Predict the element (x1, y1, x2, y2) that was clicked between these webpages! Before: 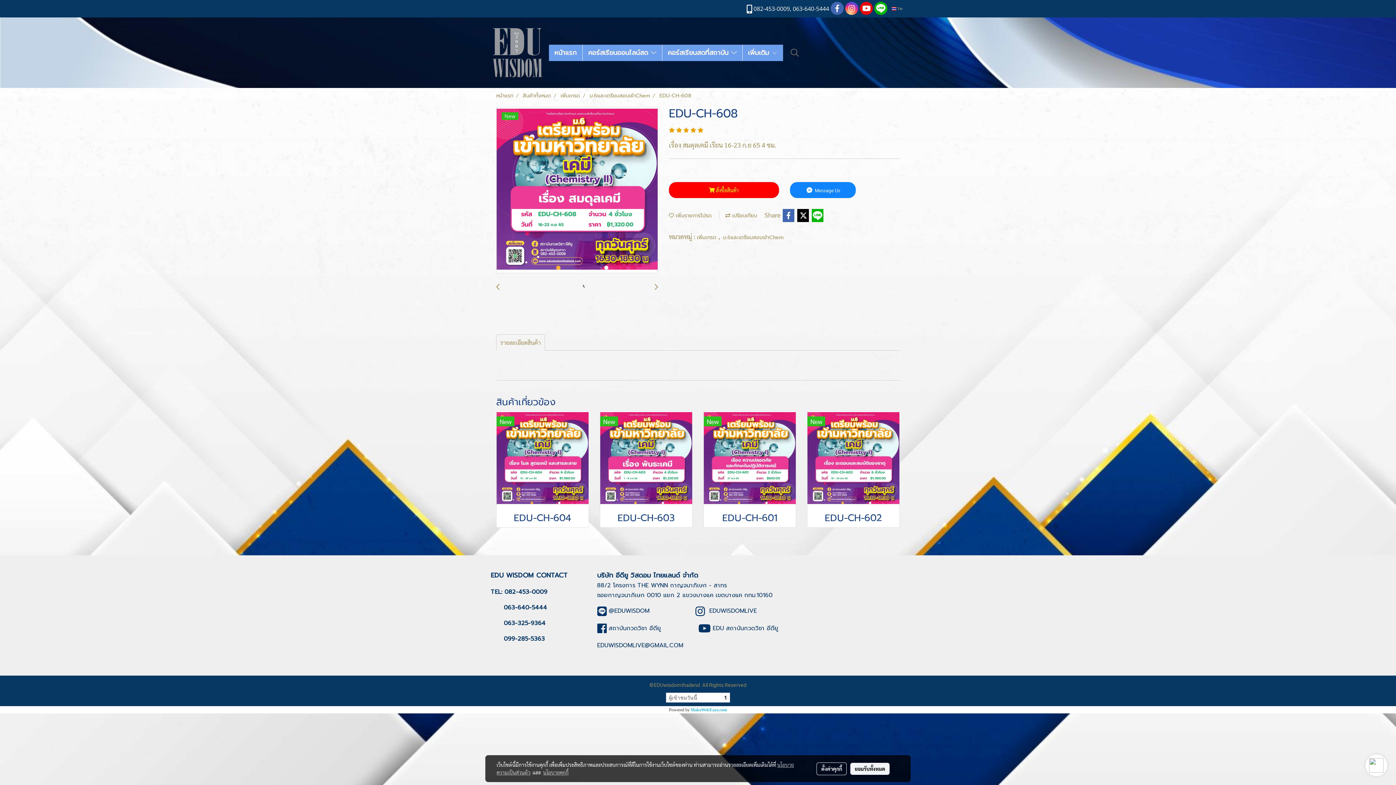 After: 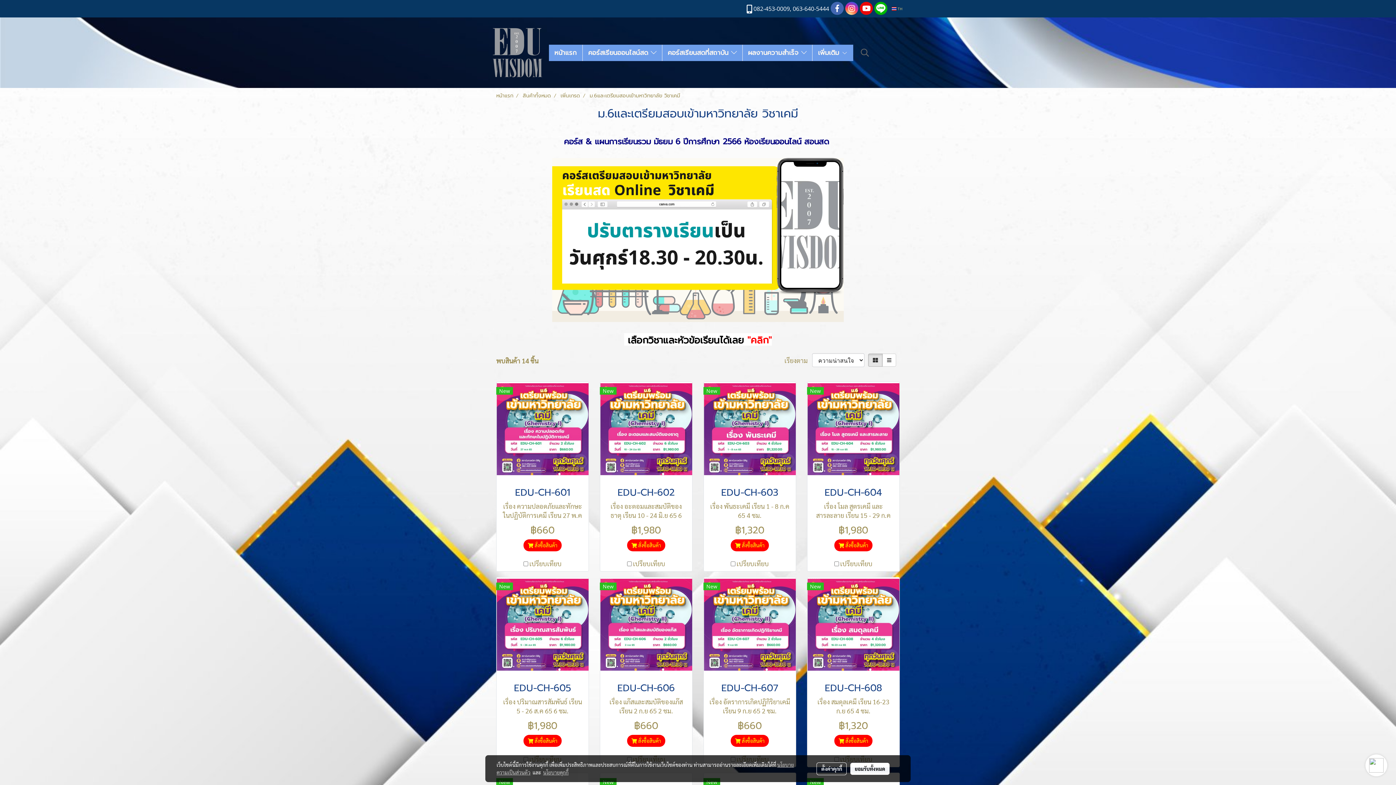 Action: bbox: (723, 233, 783, 241) label: ม.6และเตรียมสอบเข้าChem